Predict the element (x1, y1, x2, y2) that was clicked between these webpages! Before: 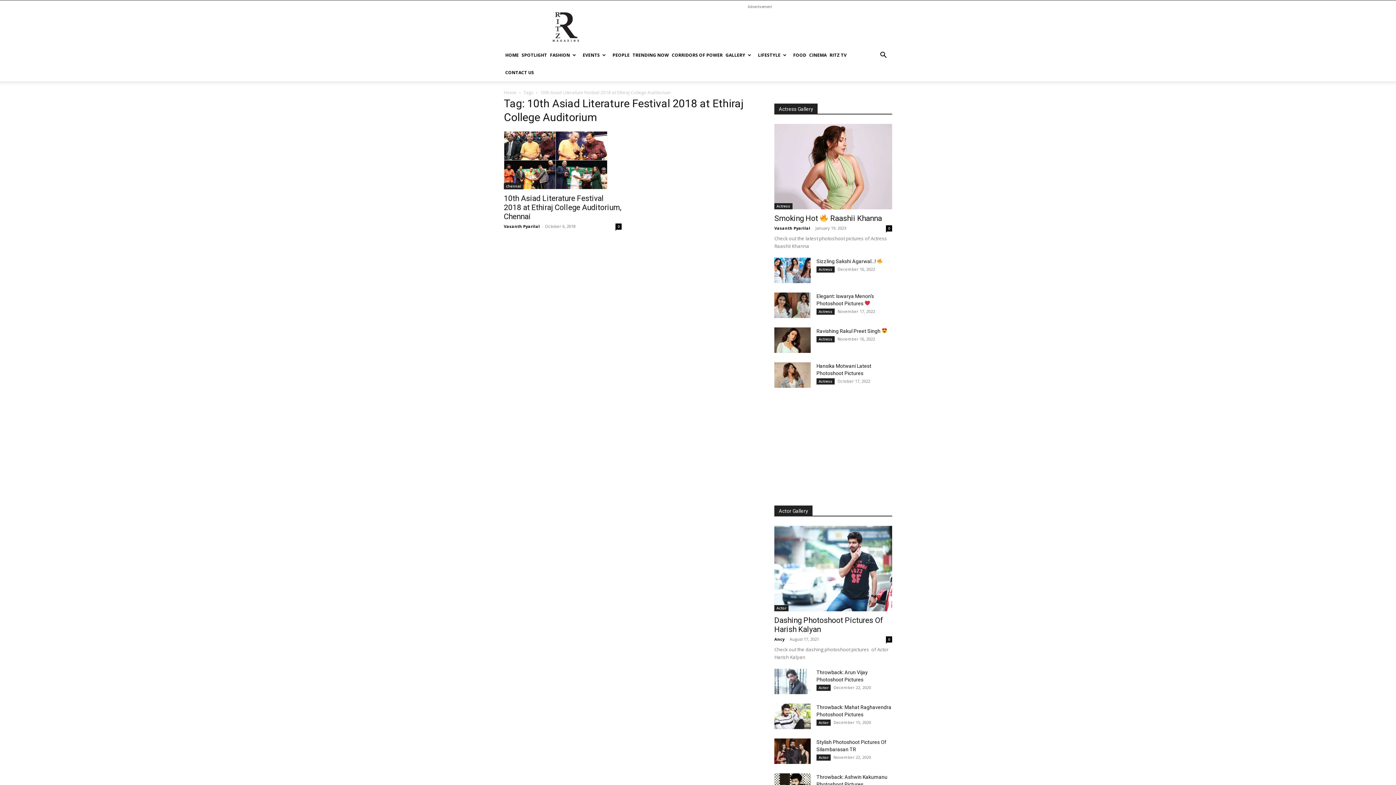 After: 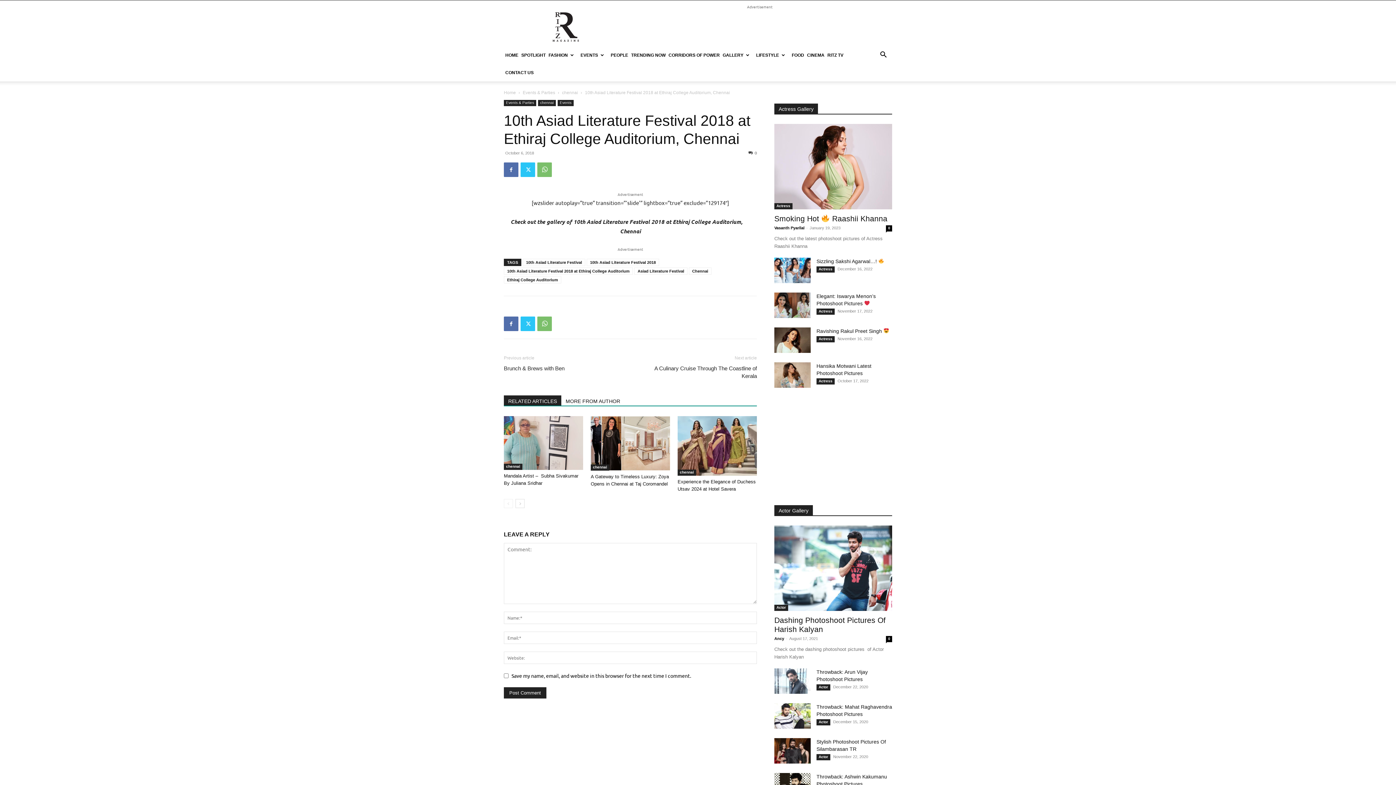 Action: label: 10th Asiad Literature Festival 2018 at Ethiraj College Auditorium, Chennai bbox: (504, 194, 621, 221)